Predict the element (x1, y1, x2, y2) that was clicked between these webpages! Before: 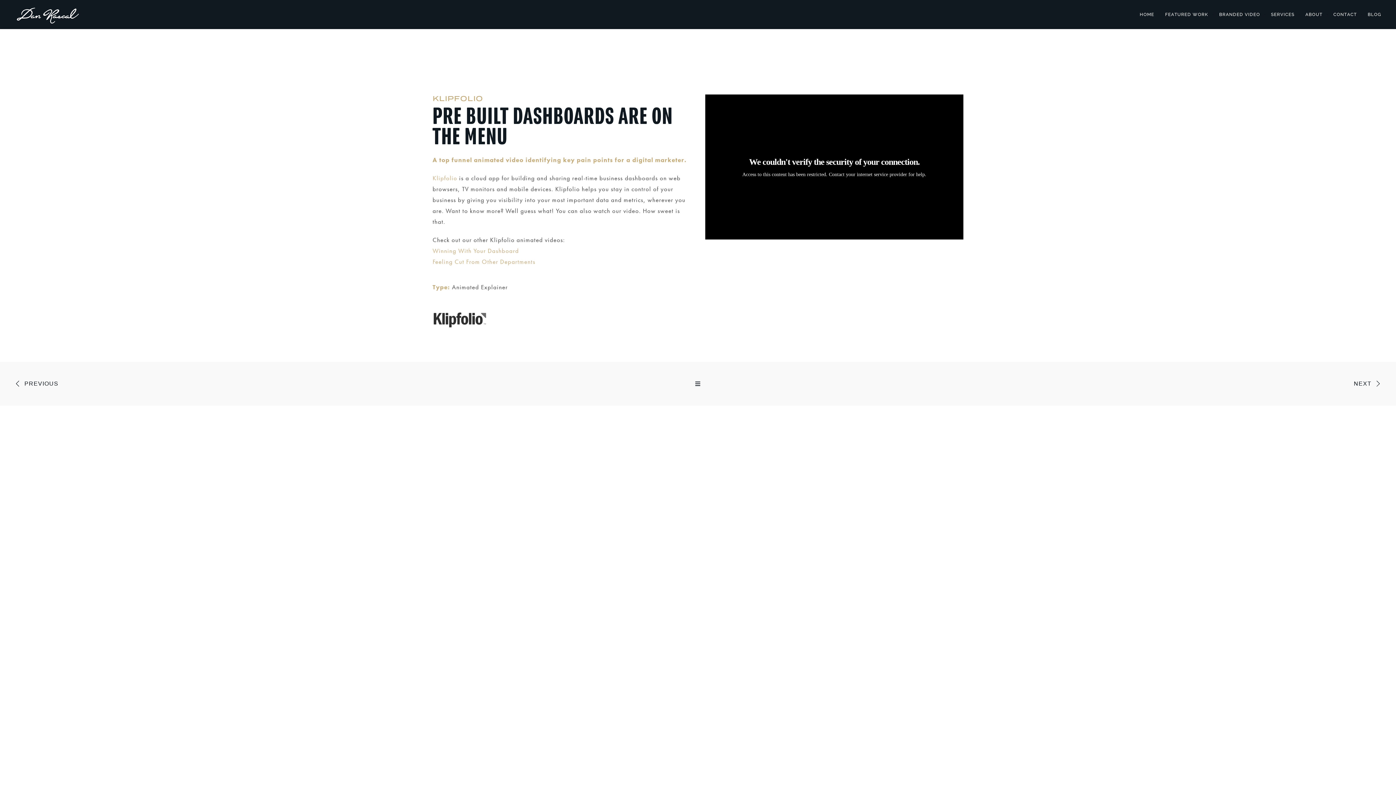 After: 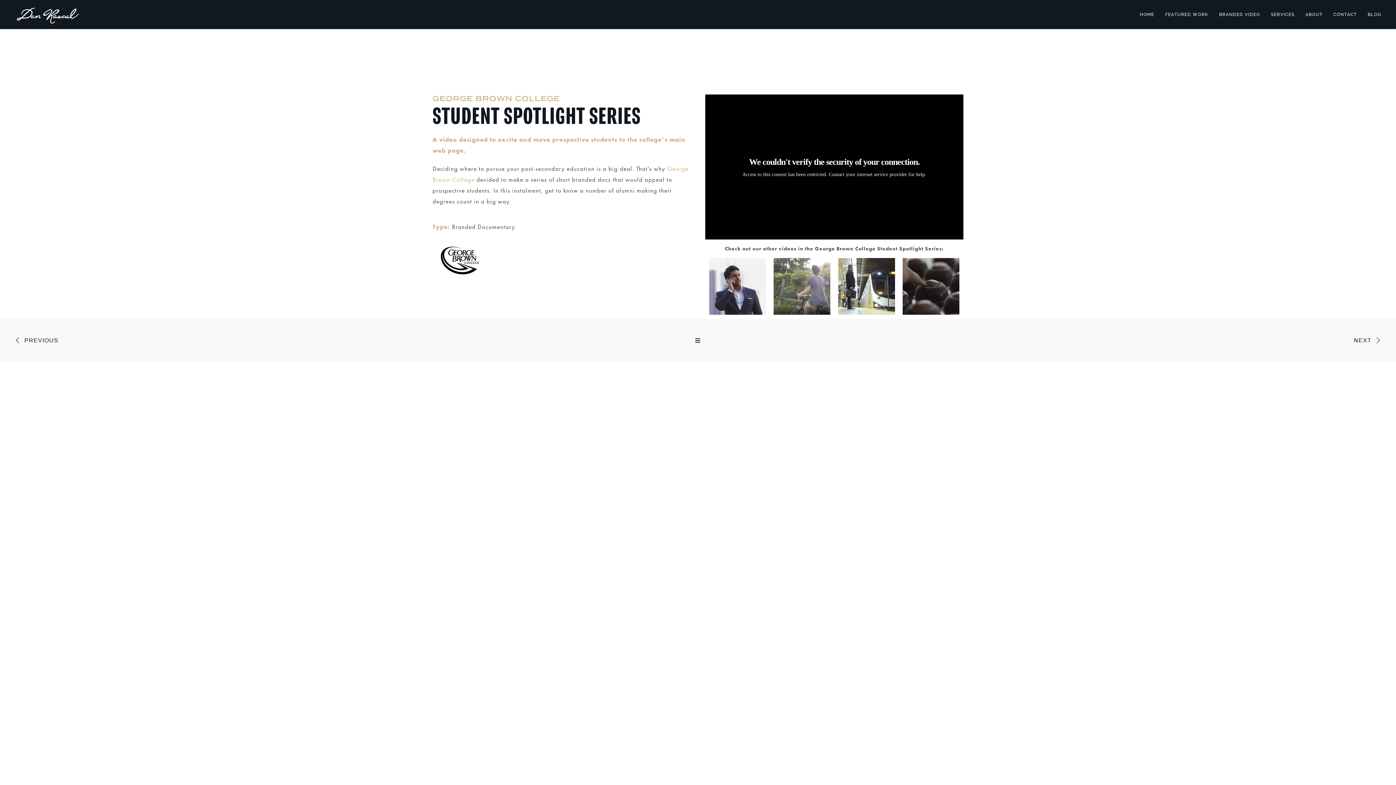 Action: bbox: (930, 362, 1381, 405) label: NEXT